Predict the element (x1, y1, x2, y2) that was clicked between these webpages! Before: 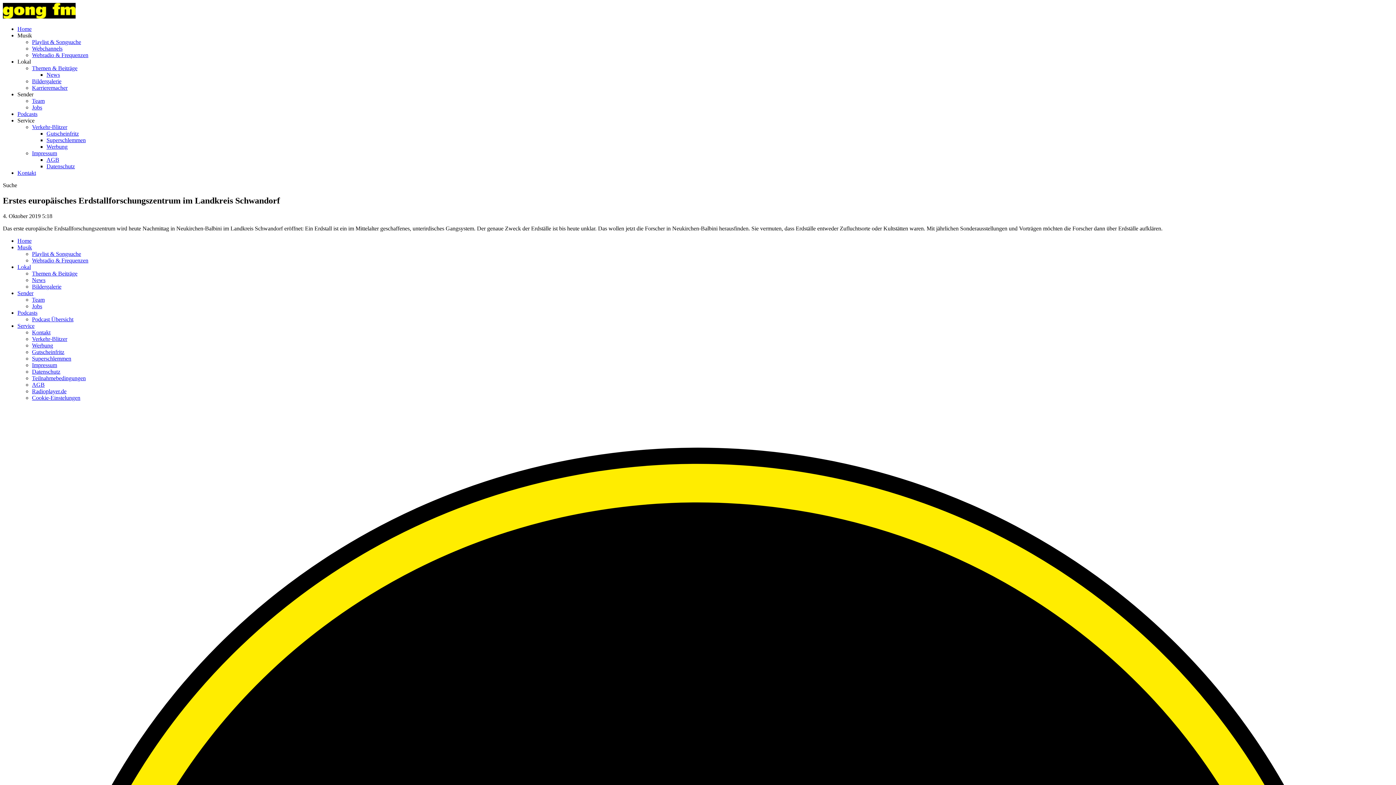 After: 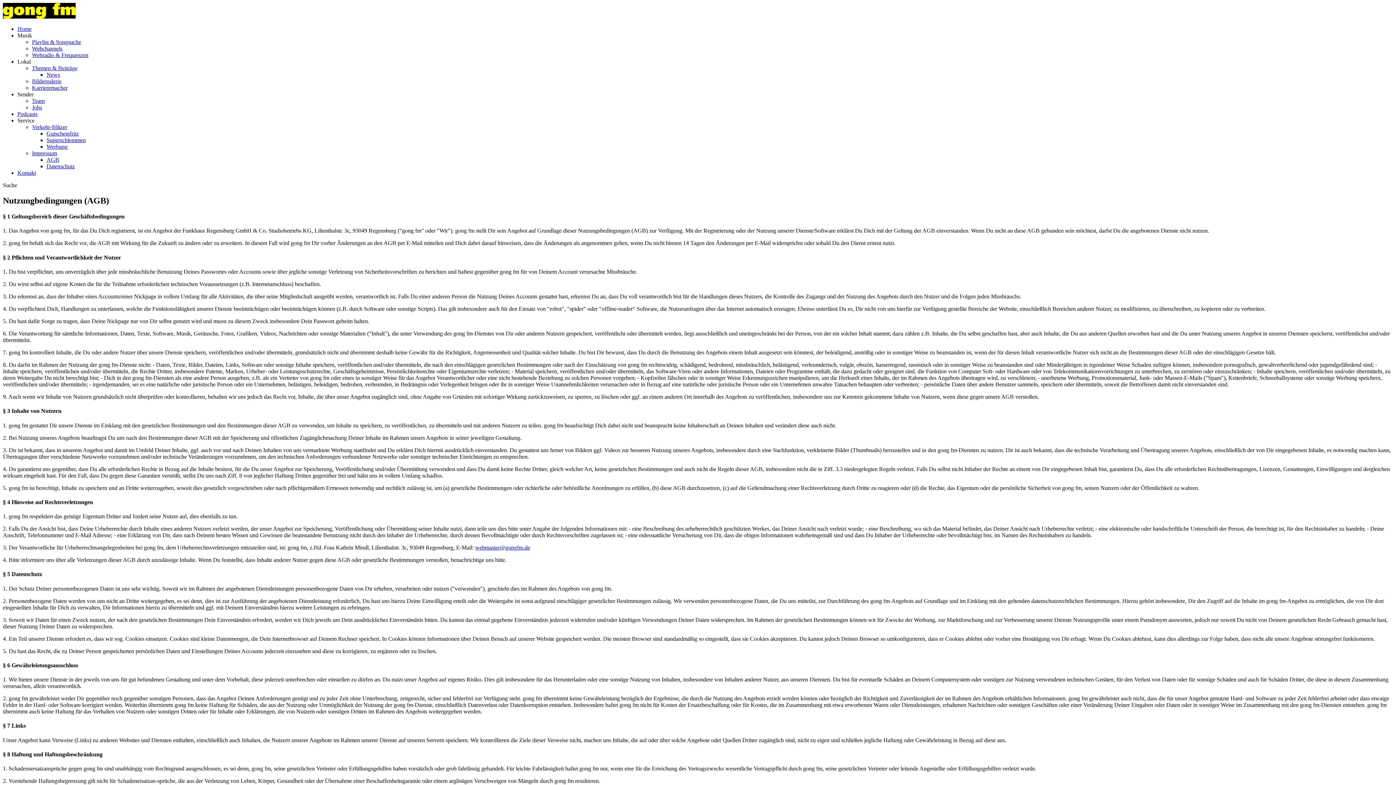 Action: label: AGB bbox: (46, 156, 59, 162)